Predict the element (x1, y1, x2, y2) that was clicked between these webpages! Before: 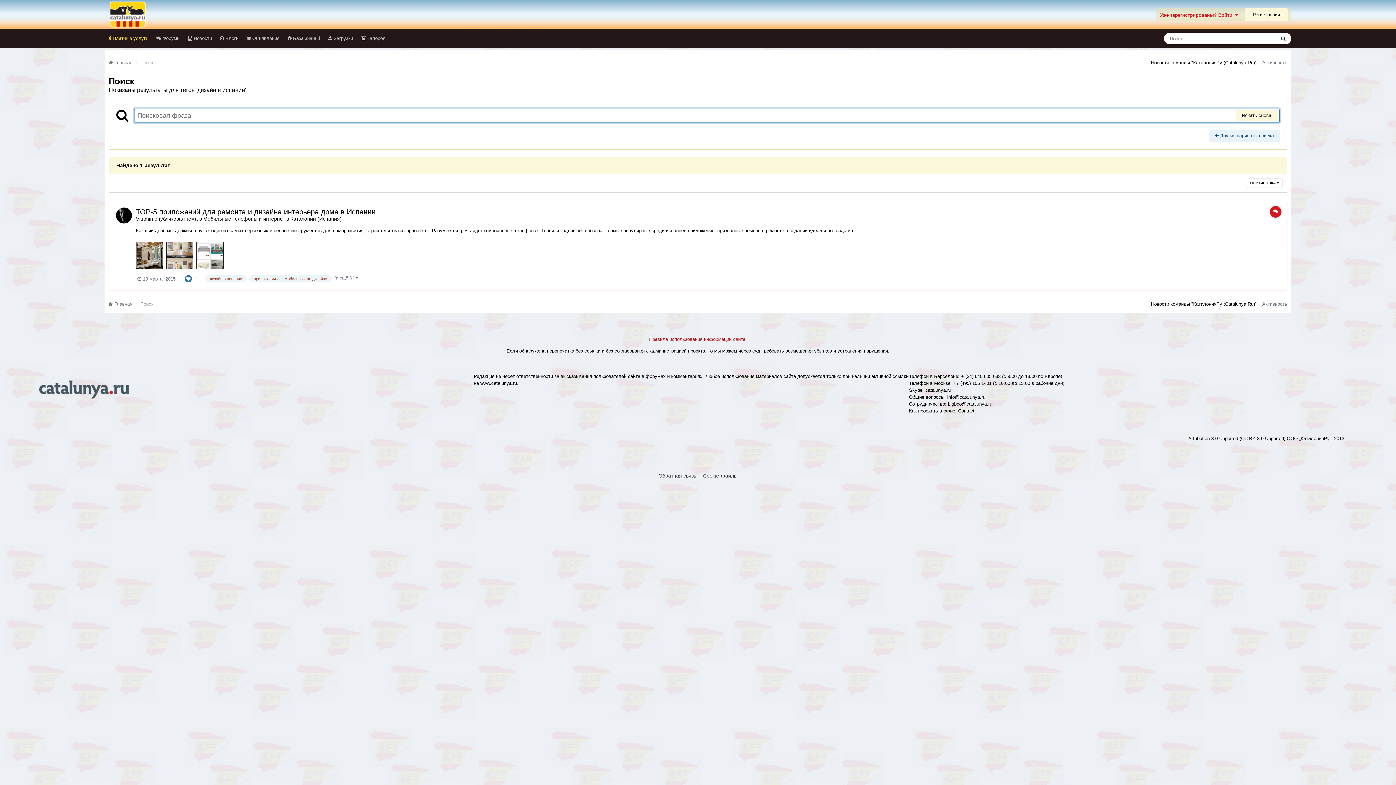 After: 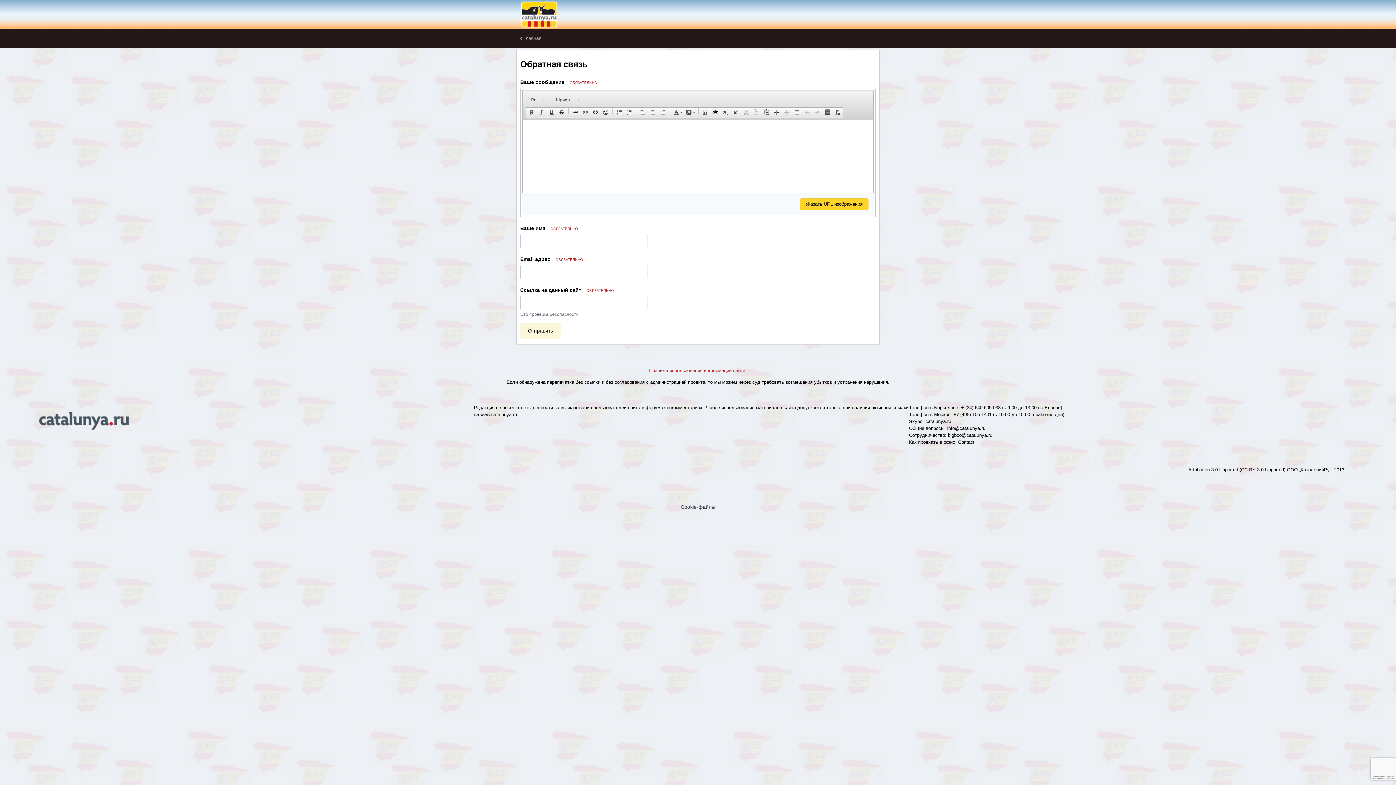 Action: label: Обратная связь bbox: (658, 473, 696, 478)